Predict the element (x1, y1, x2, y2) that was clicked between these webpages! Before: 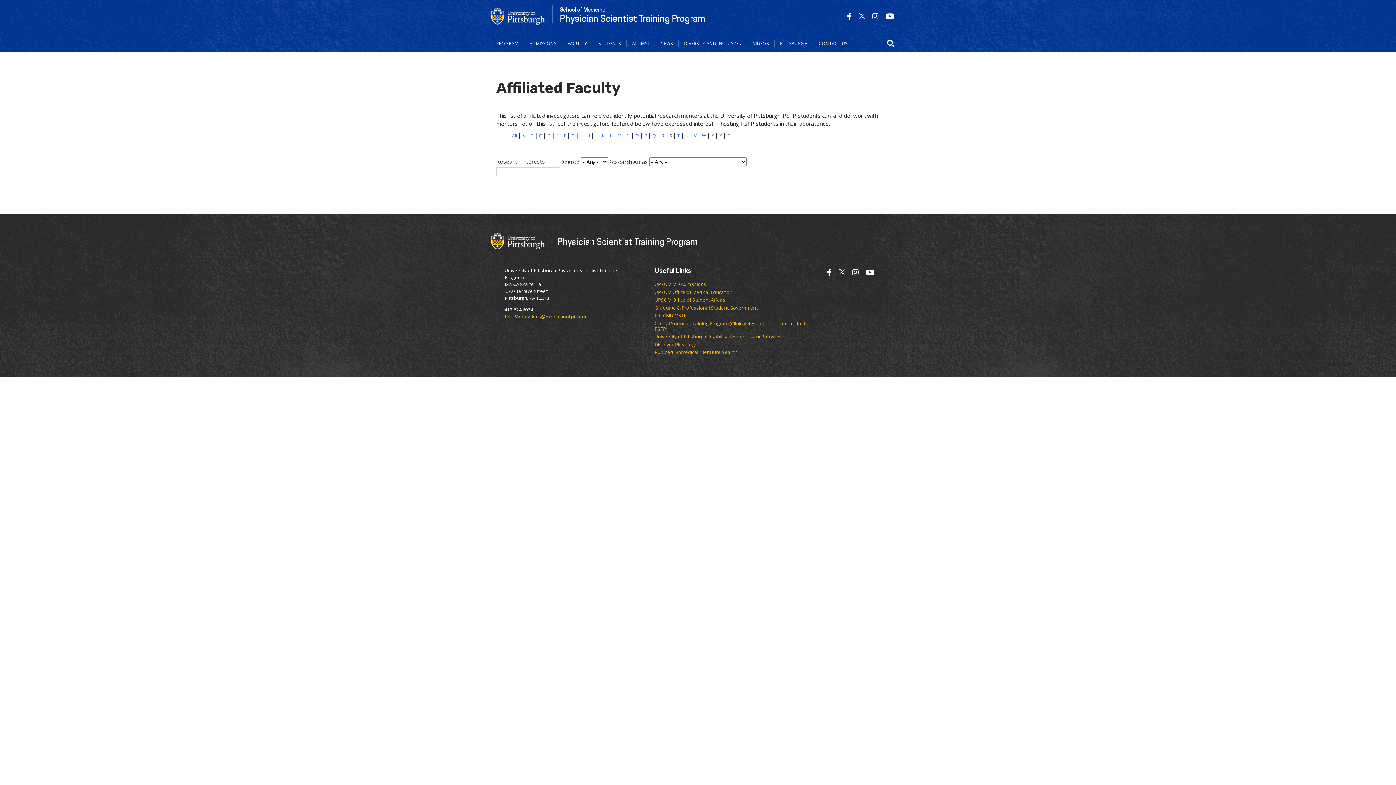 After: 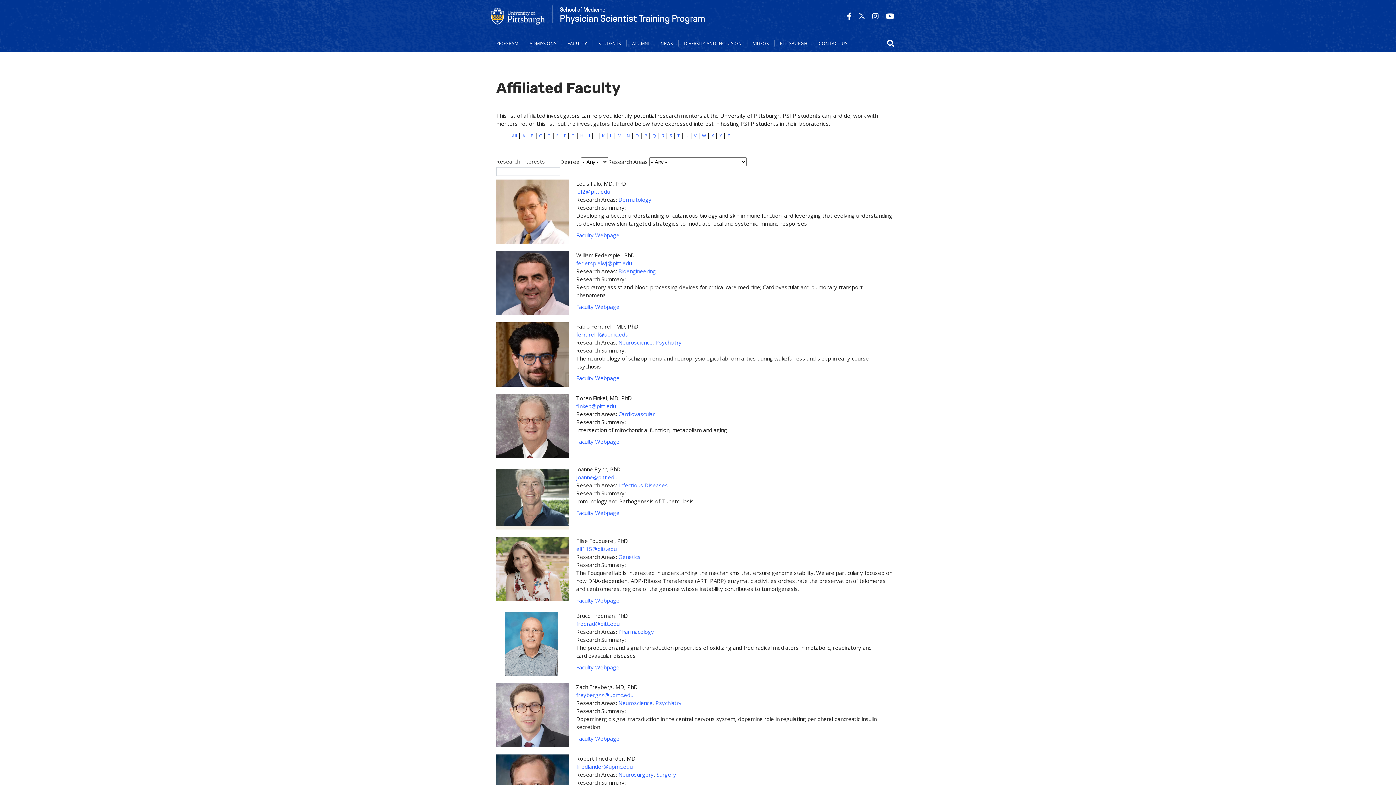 Action: bbox: (562, 132, 567, 138) label: F